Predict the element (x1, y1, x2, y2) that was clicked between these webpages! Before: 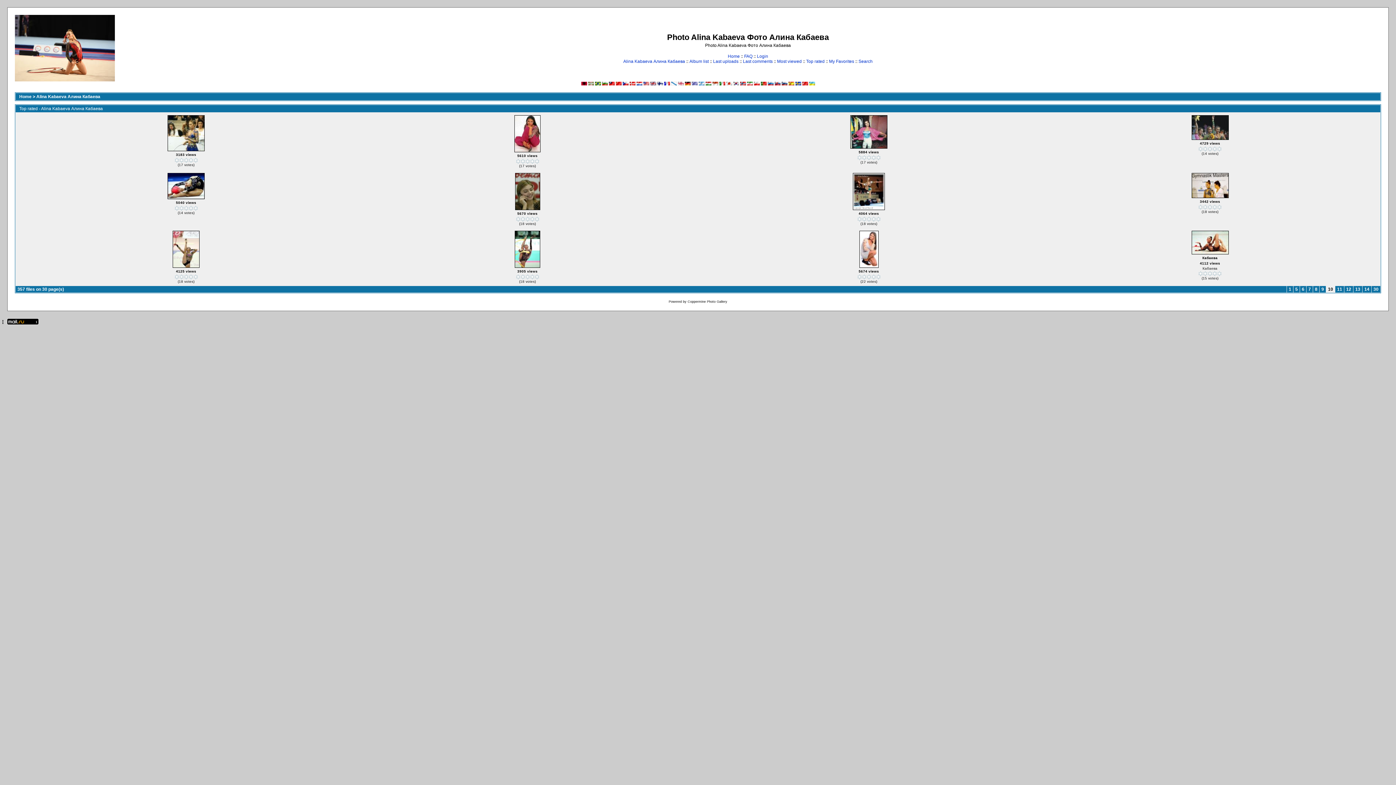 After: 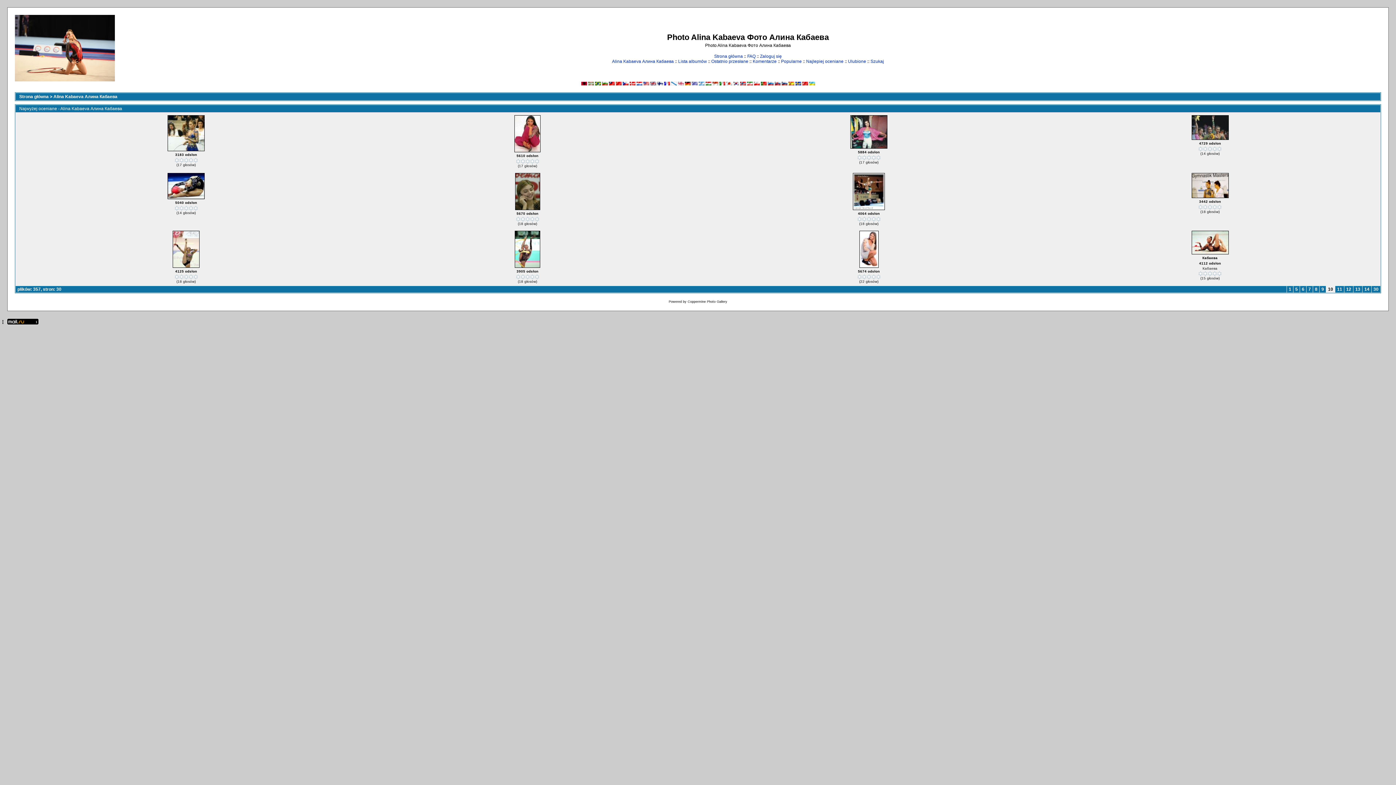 Action: bbox: (754, 81, 759, 86)